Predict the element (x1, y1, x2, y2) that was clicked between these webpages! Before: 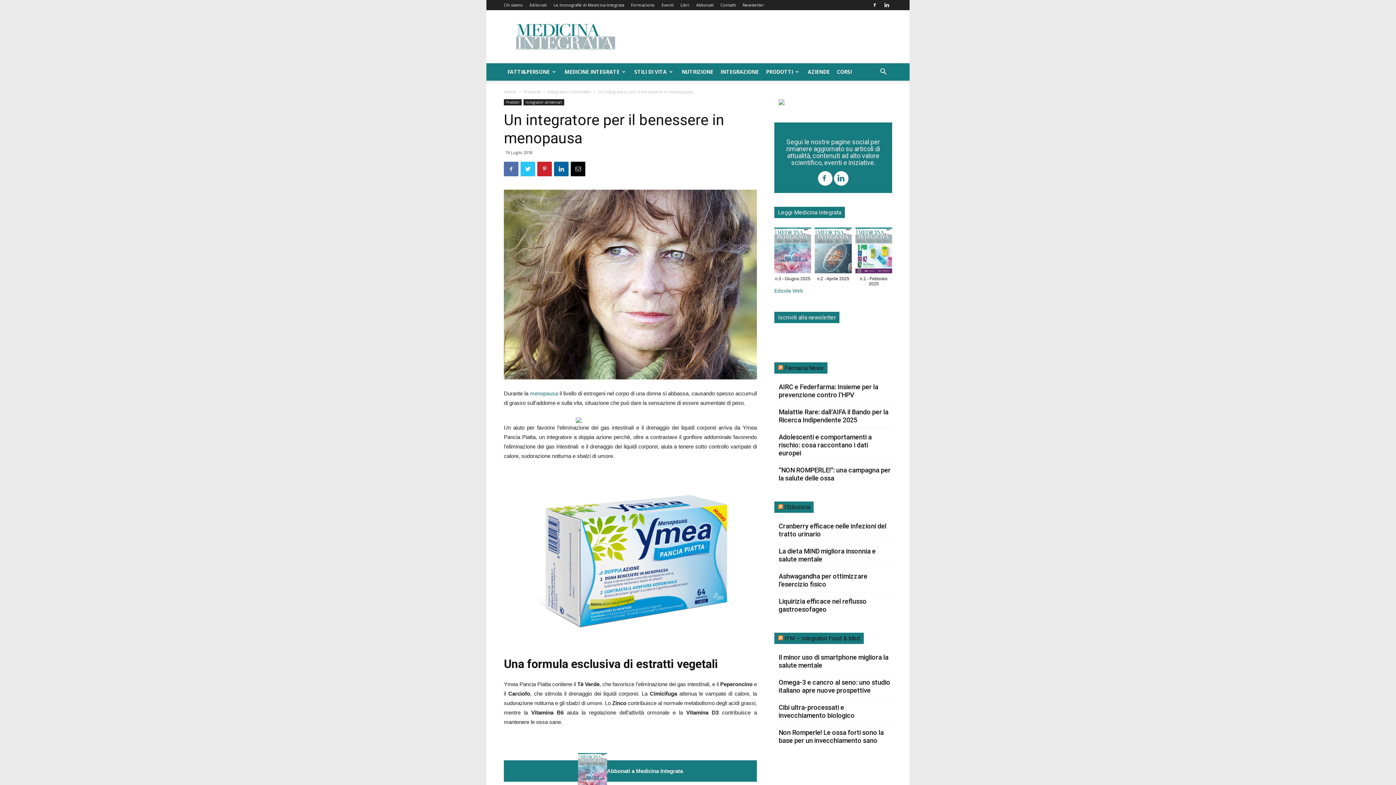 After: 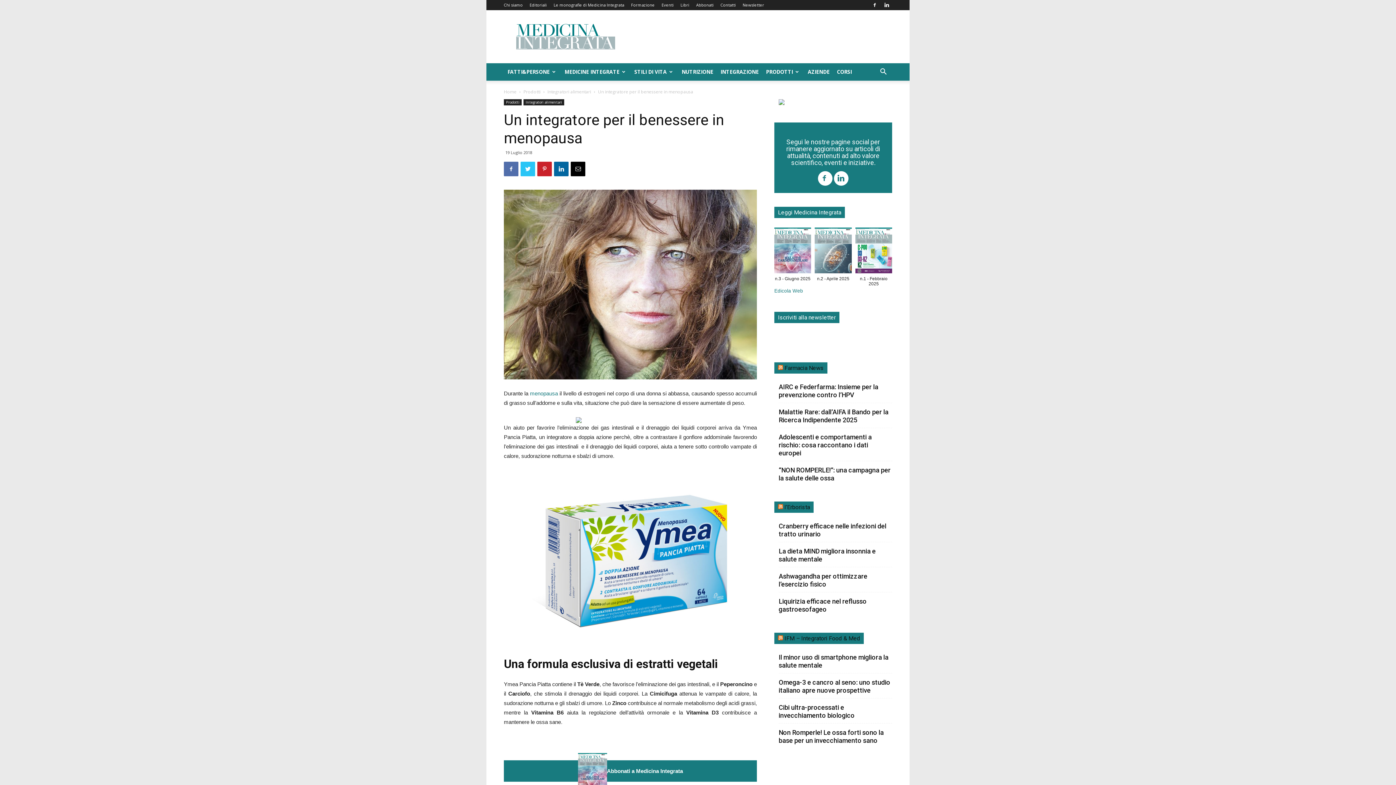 Action: bbox: (774, 227, 811, 276)